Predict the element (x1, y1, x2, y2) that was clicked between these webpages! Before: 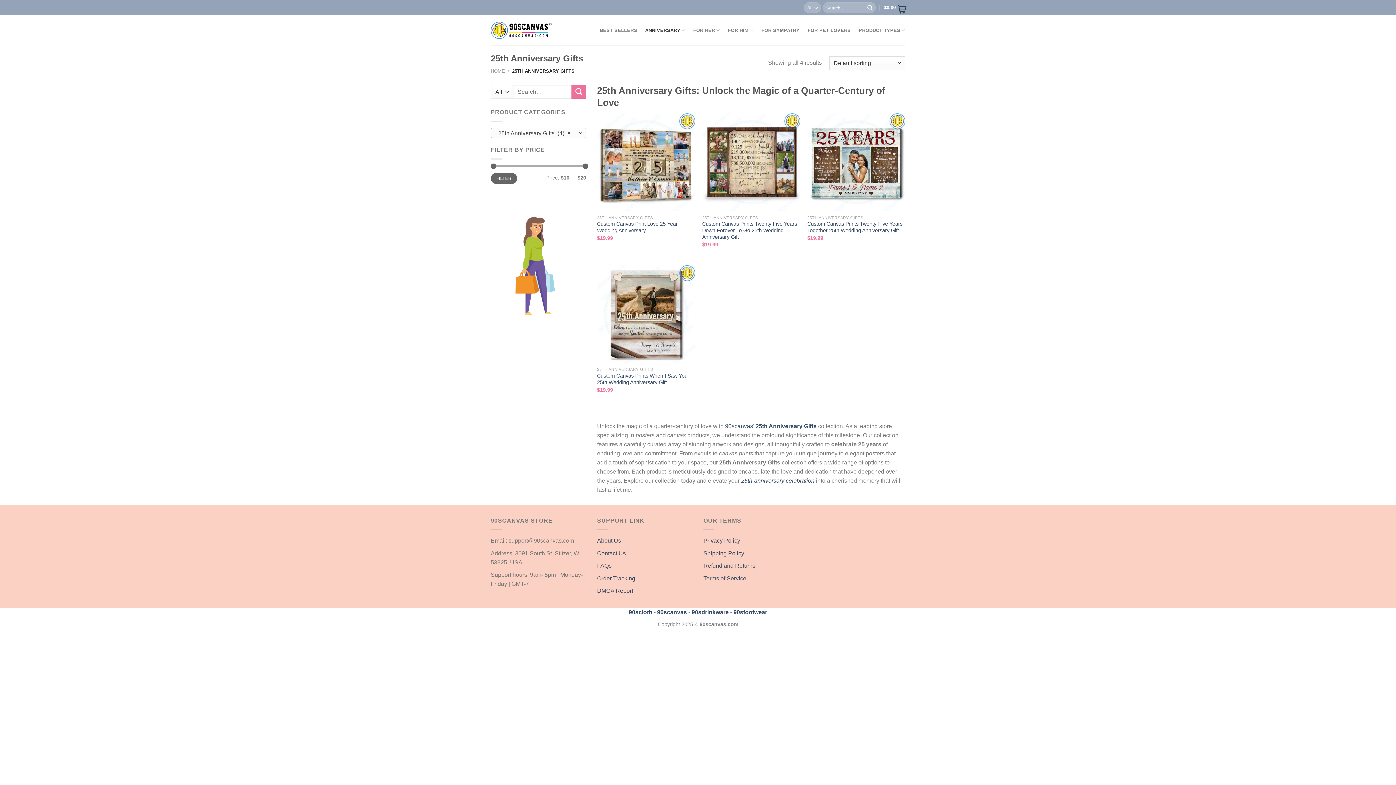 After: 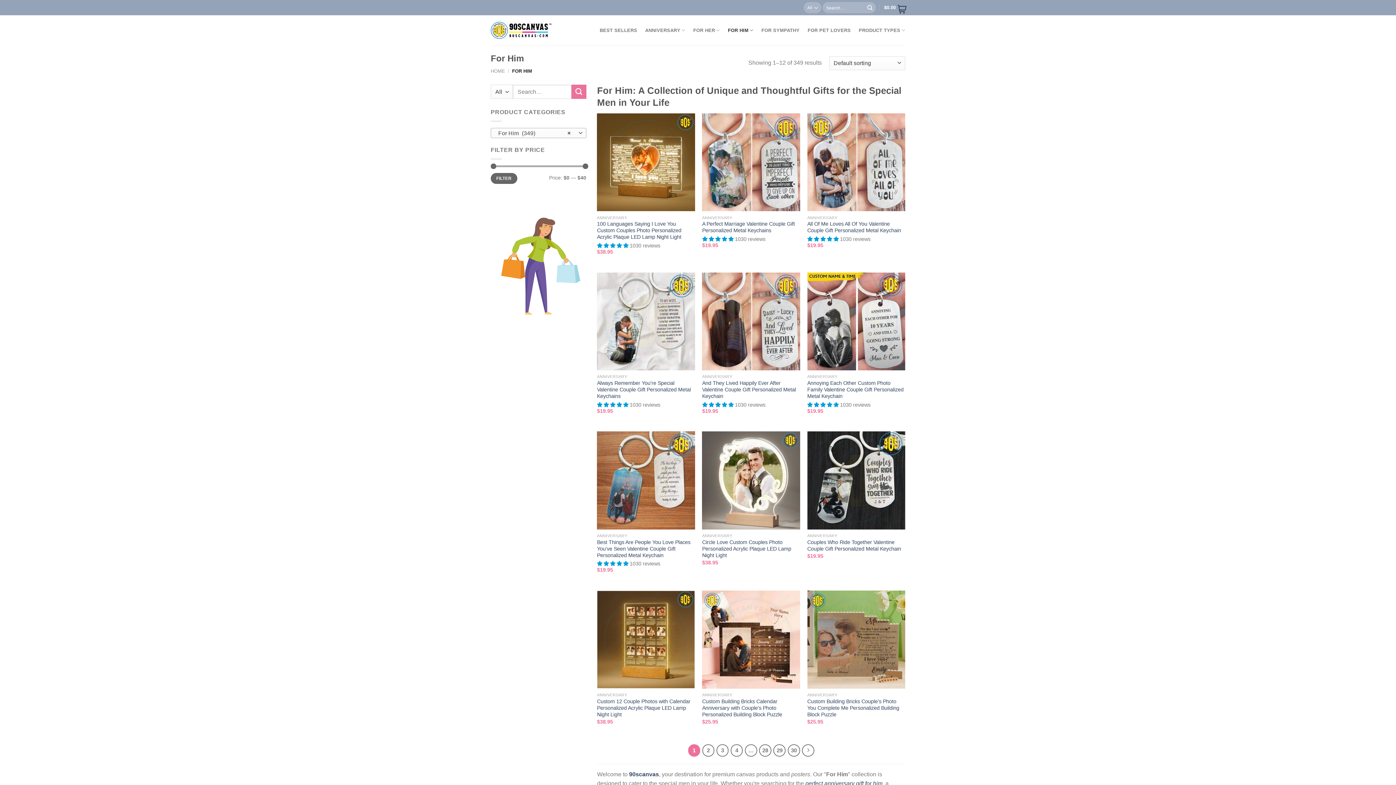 Action: bbox: (728, 23, 753, 37) label: FOR HIM